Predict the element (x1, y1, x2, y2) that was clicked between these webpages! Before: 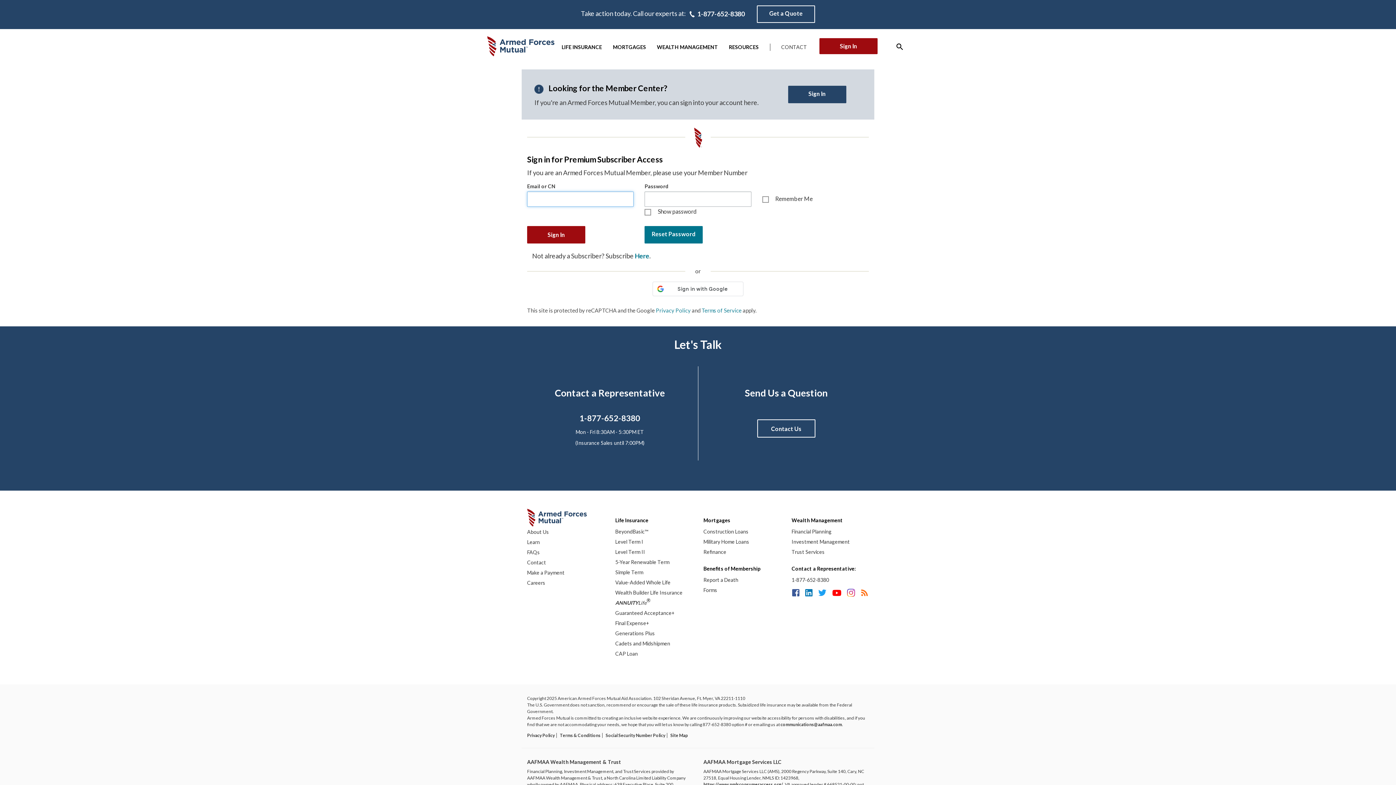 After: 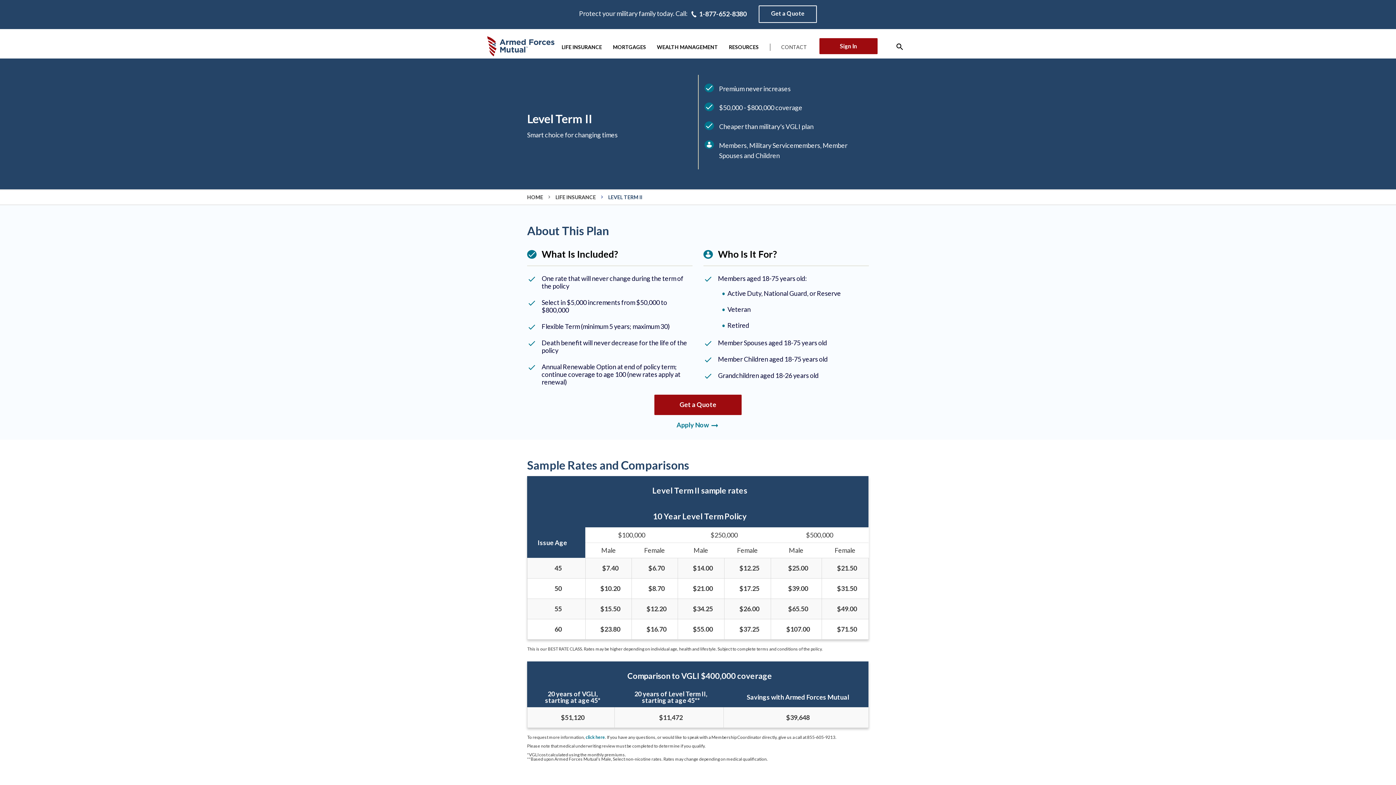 Action: label: Level Term II bbox: (615, 549, 645, 555)